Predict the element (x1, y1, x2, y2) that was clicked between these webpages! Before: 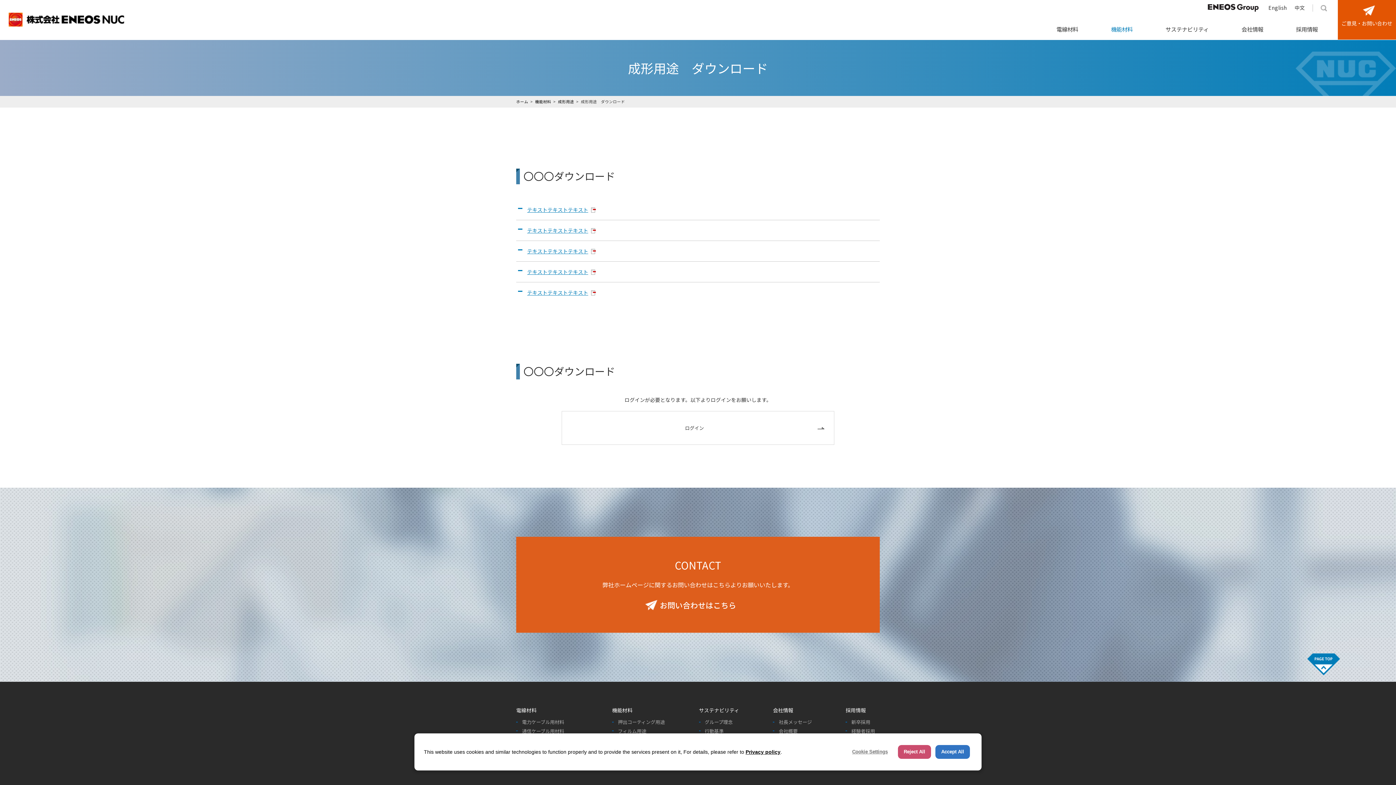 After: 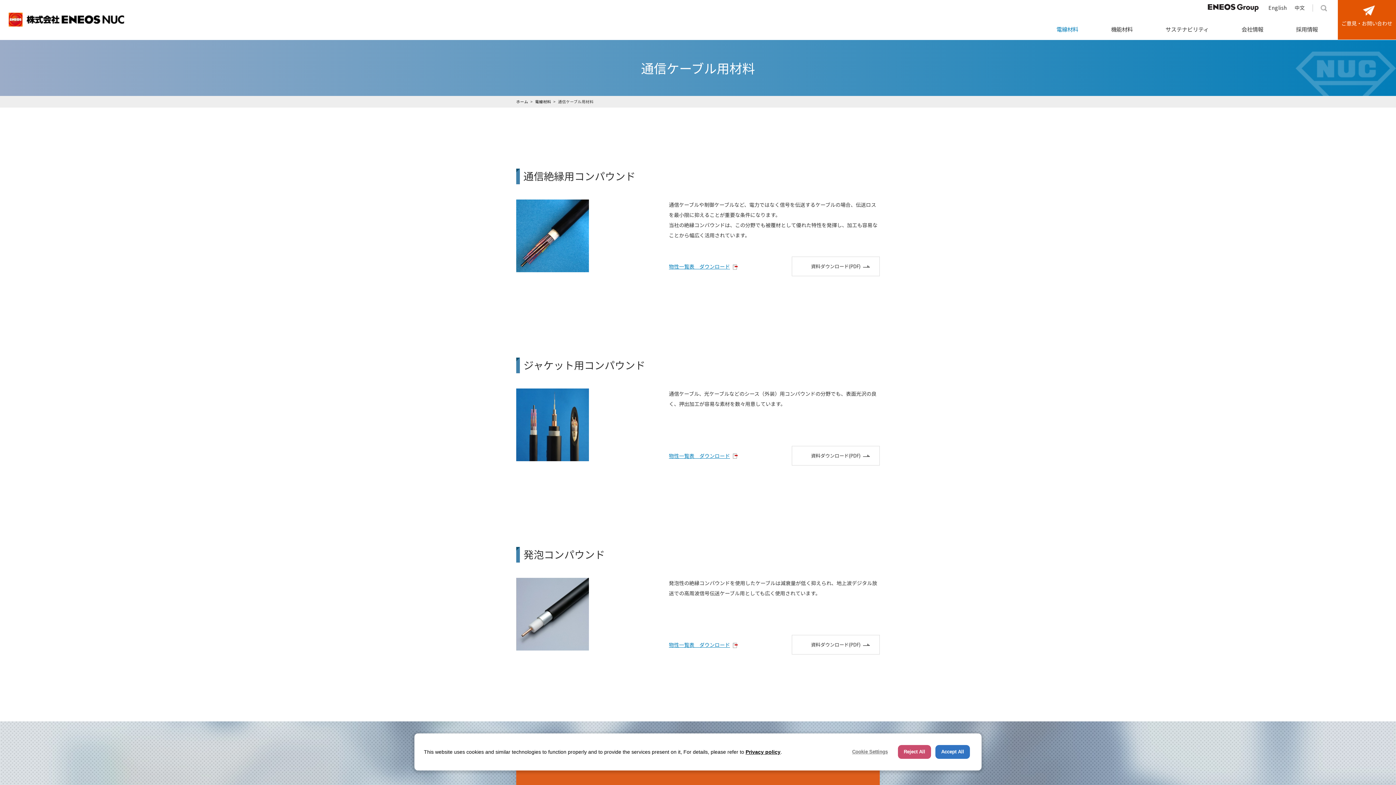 Action: label: 通信ケーブル用材料 bbox: (516, 728, 578, 734)